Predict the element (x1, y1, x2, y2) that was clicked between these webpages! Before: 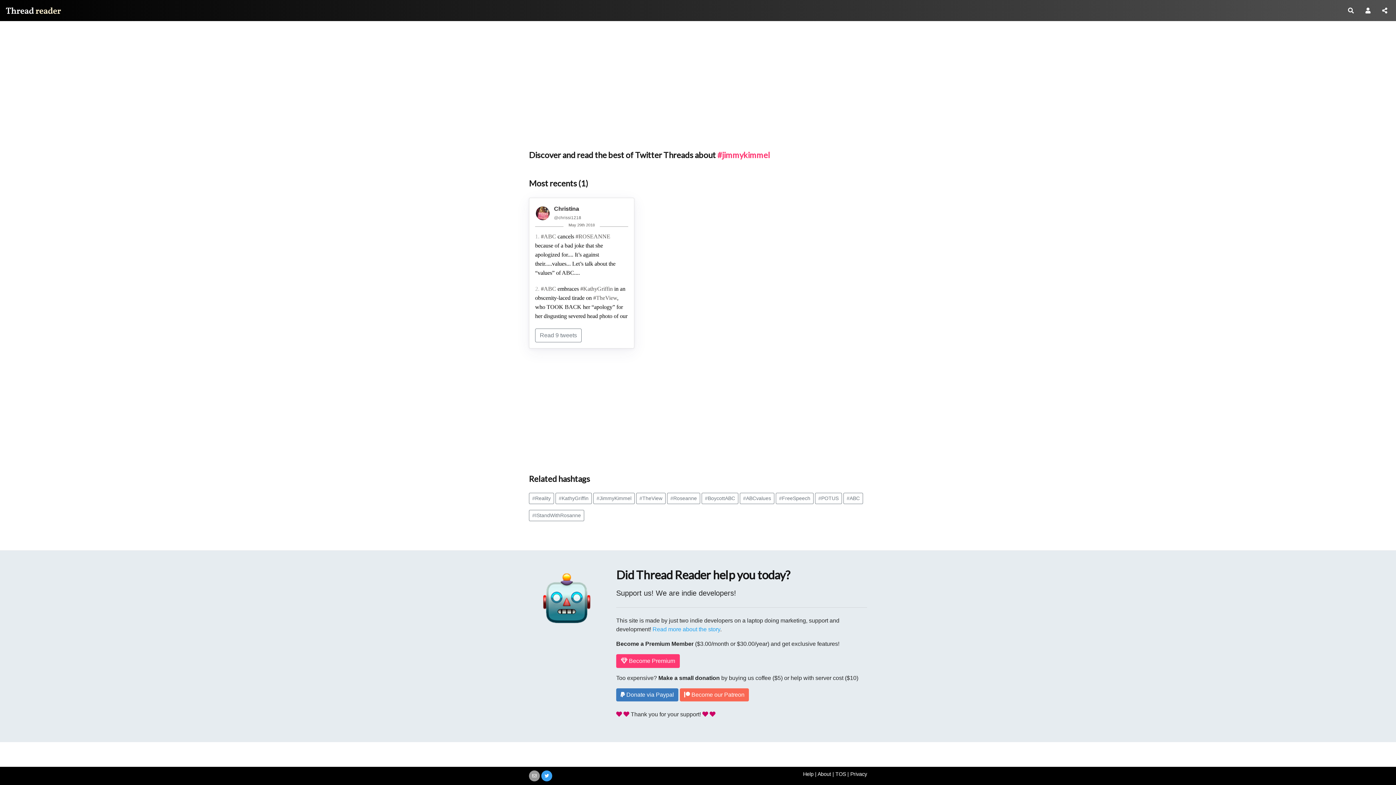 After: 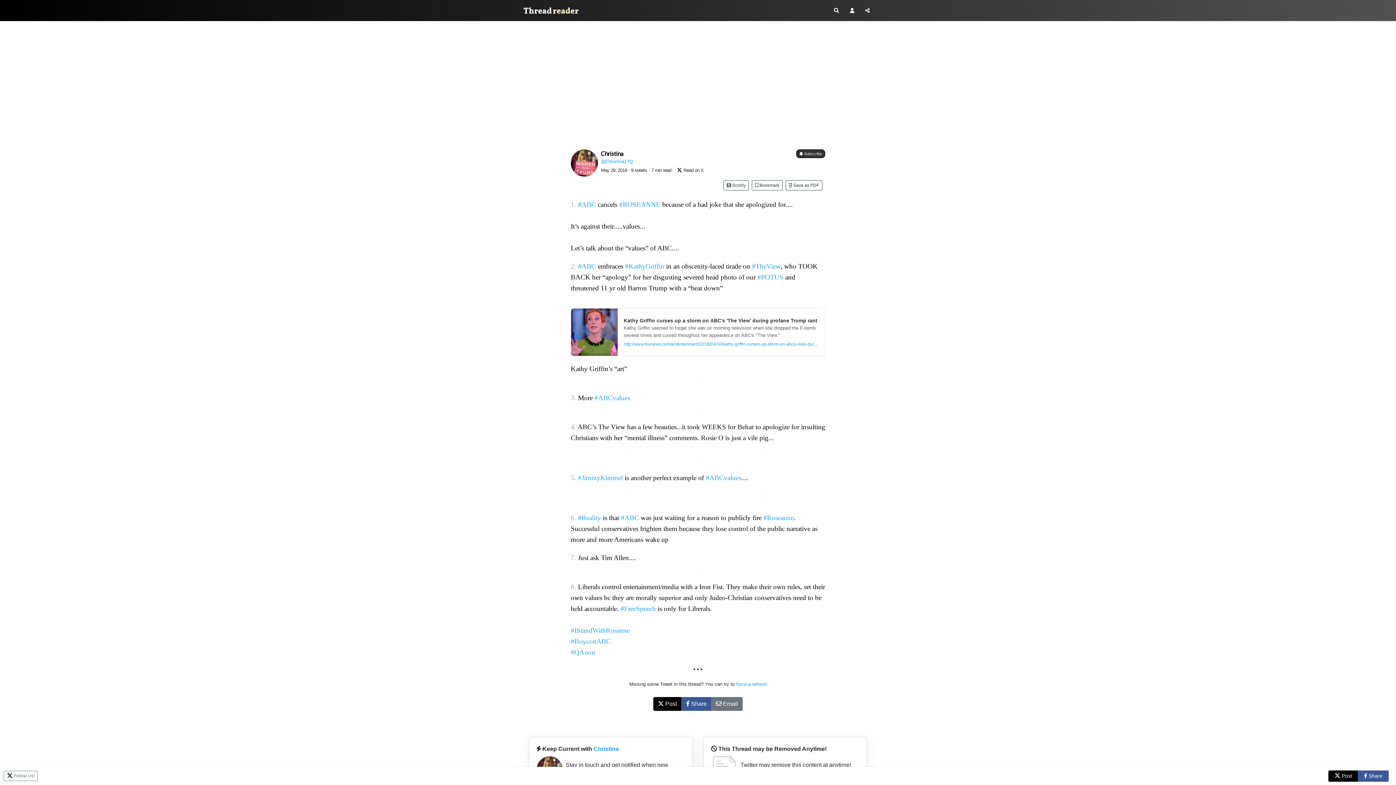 Action: label: #ABC bbox: (541, 233, 556, 239)